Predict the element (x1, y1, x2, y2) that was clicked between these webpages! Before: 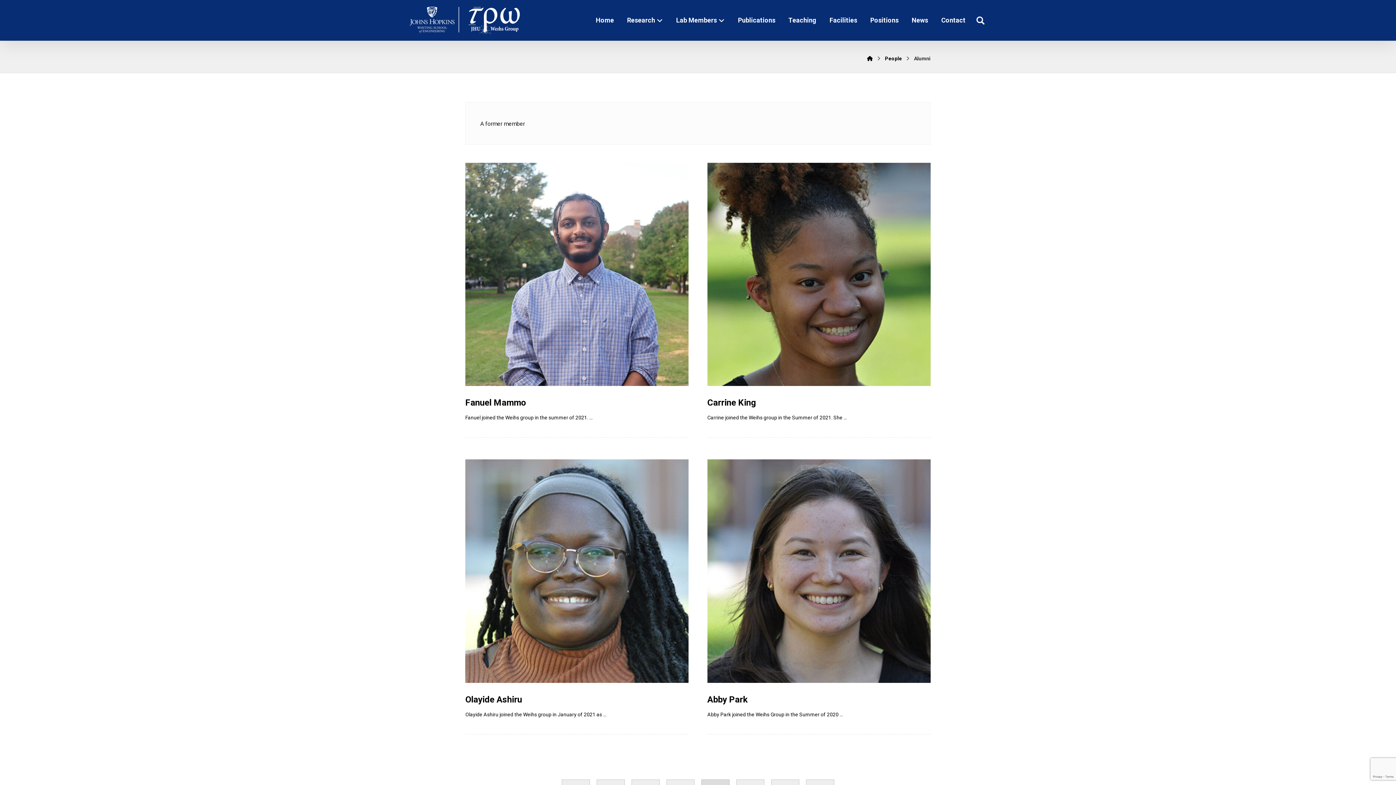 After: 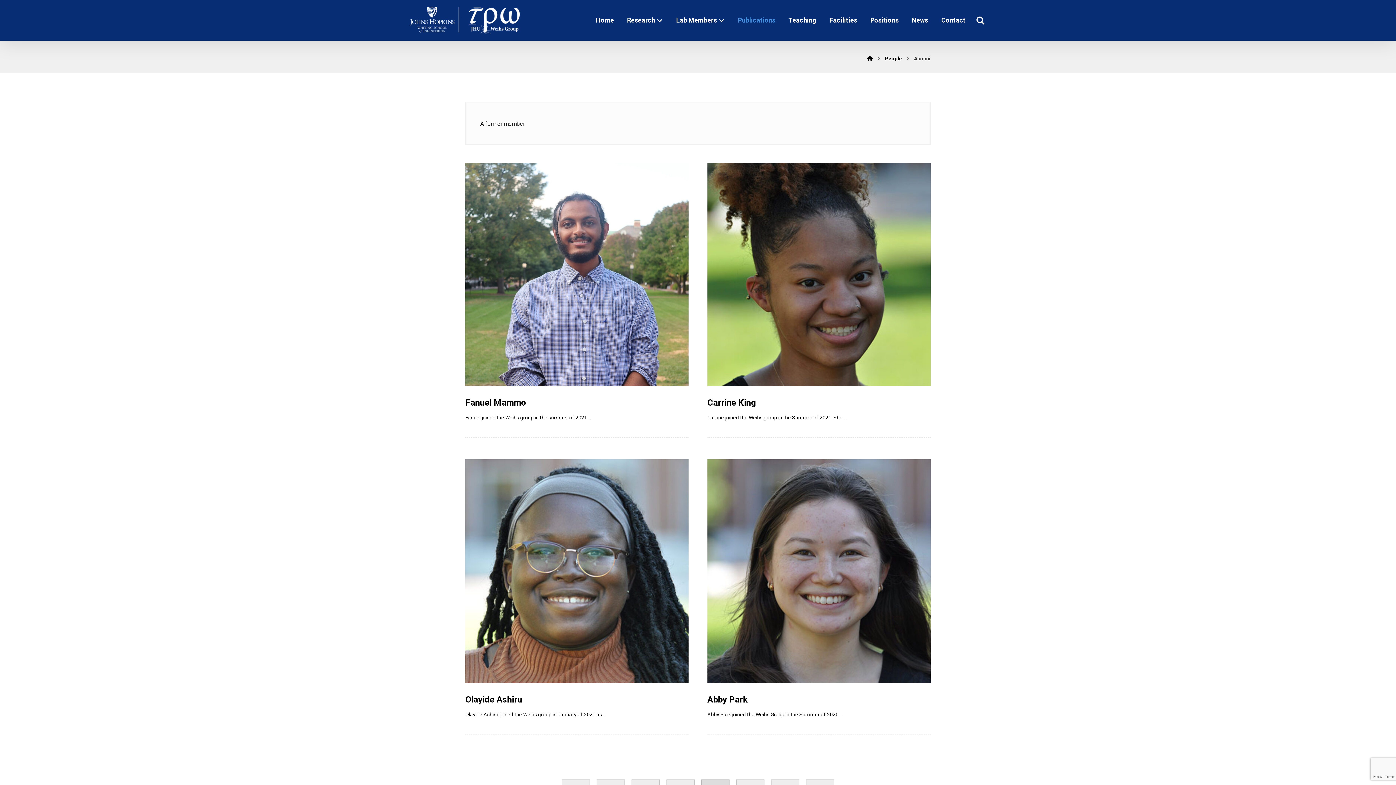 Action: bbox: (738, 0, 775, 40) label: Publications